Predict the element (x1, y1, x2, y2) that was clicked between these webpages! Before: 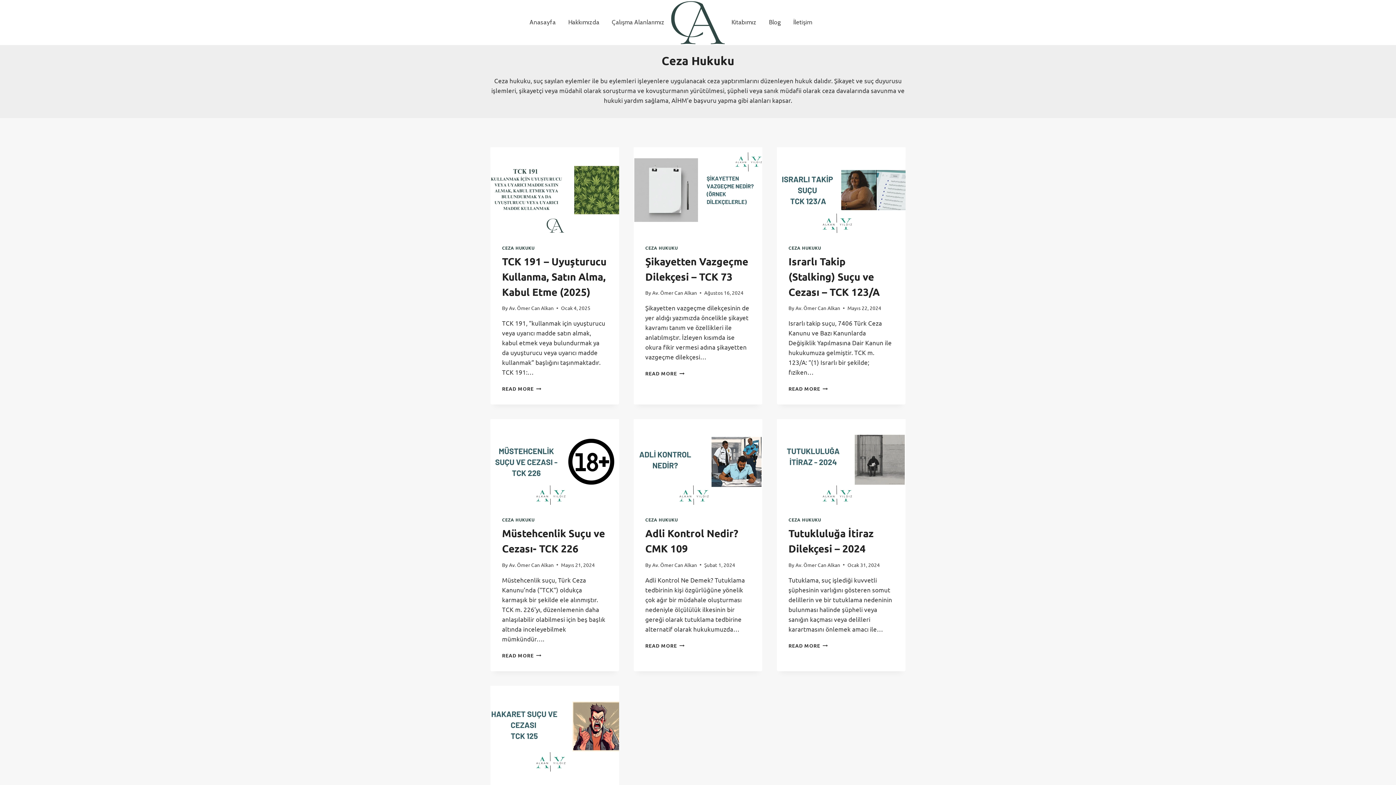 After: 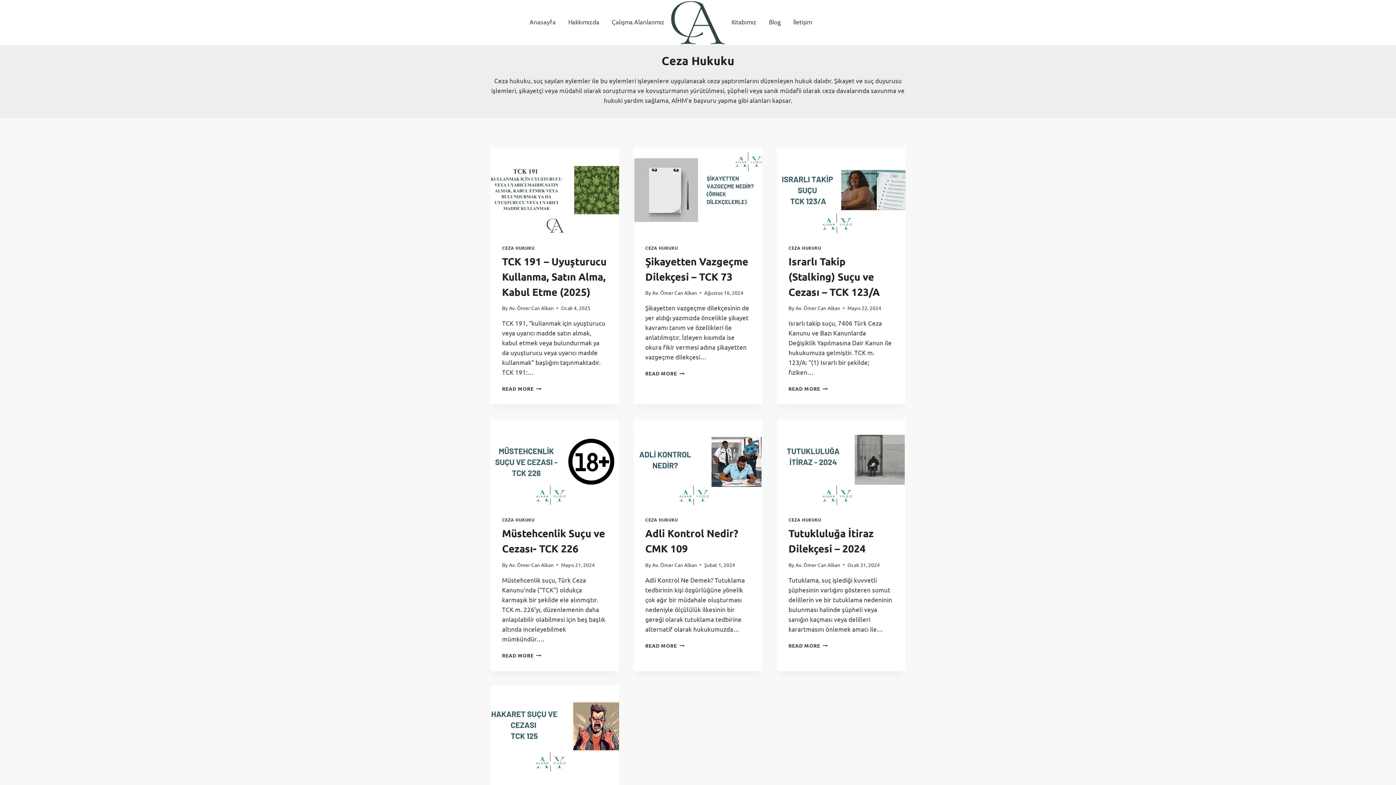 Action: label: CEZA HUKUKU bbox: (645, 517, 678, 523)